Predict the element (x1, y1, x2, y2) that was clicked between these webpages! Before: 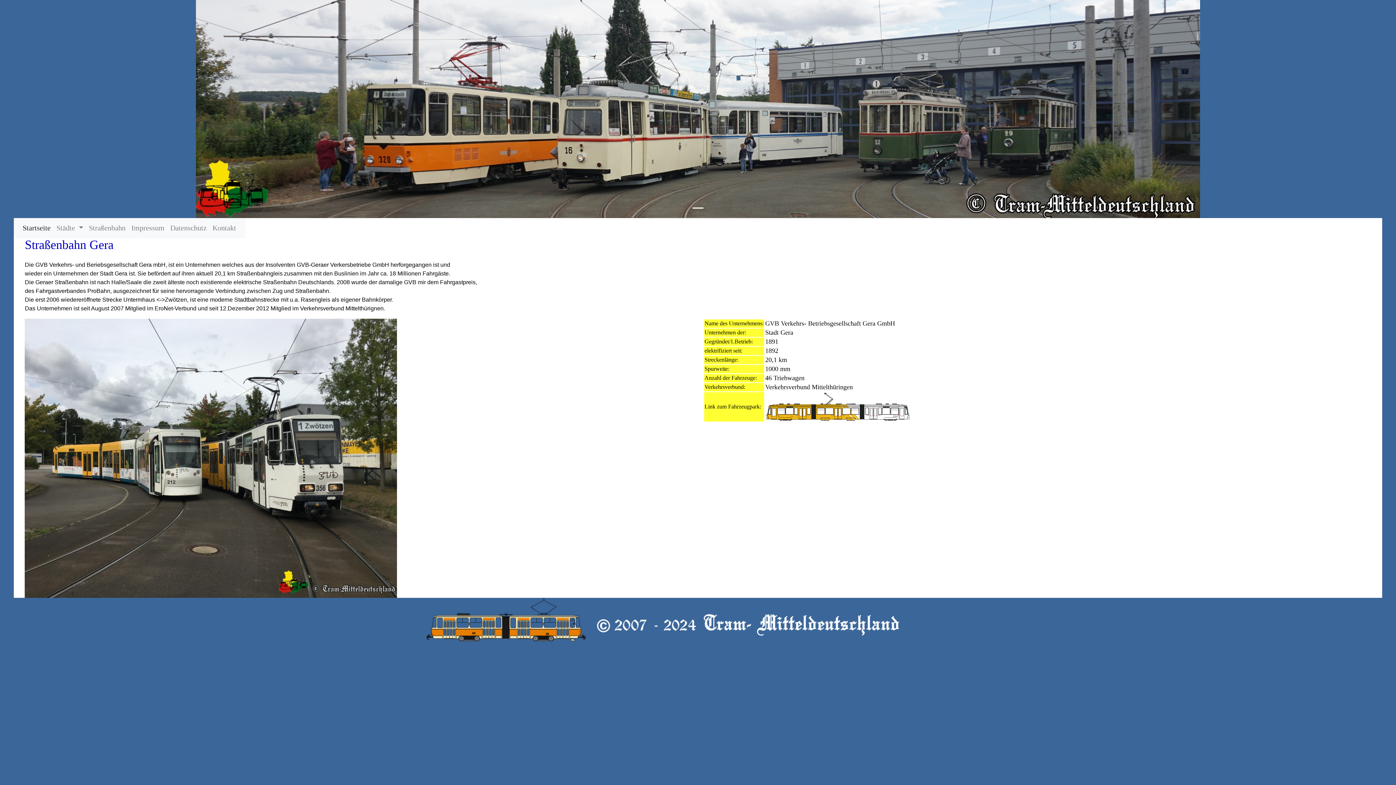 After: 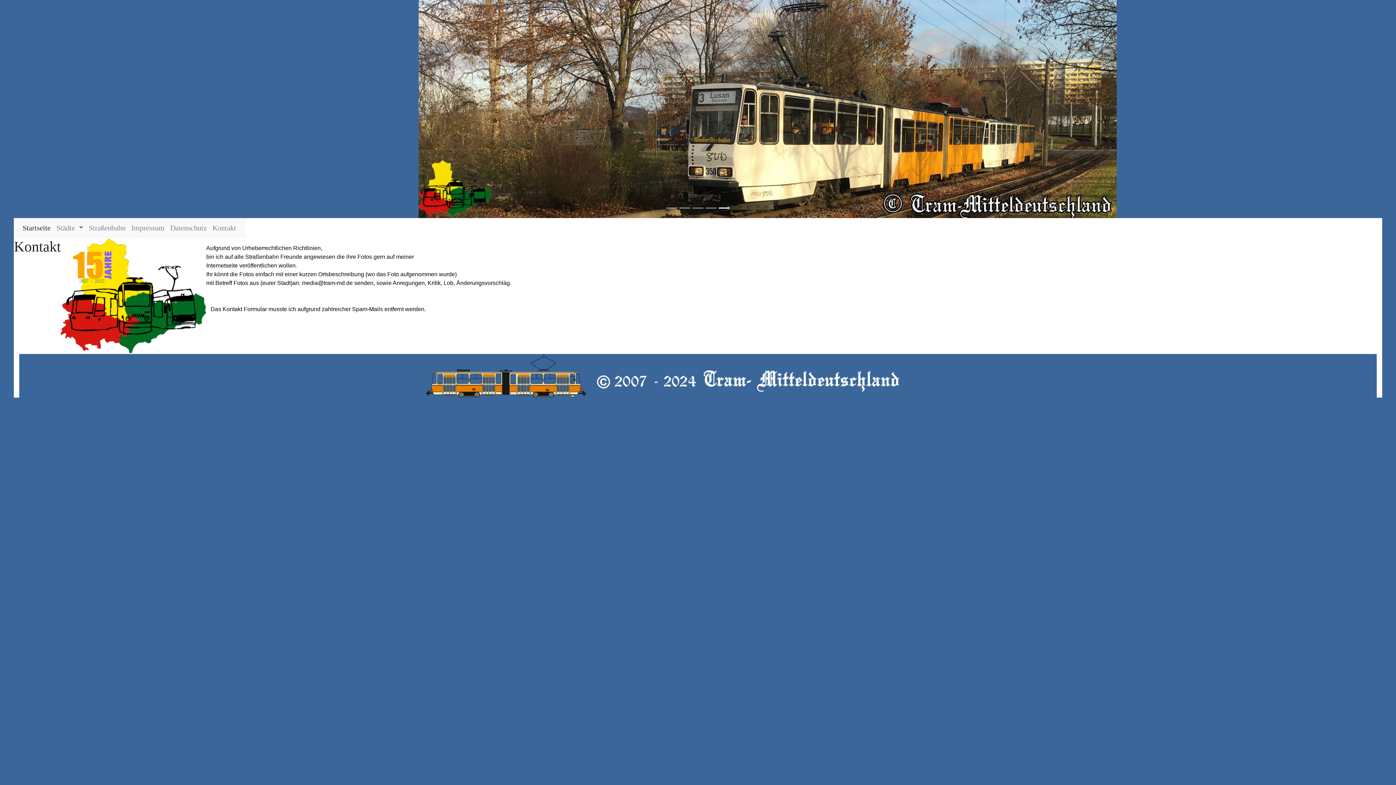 Action: label: Kontakt bbox: (209, 221, 239, 235)